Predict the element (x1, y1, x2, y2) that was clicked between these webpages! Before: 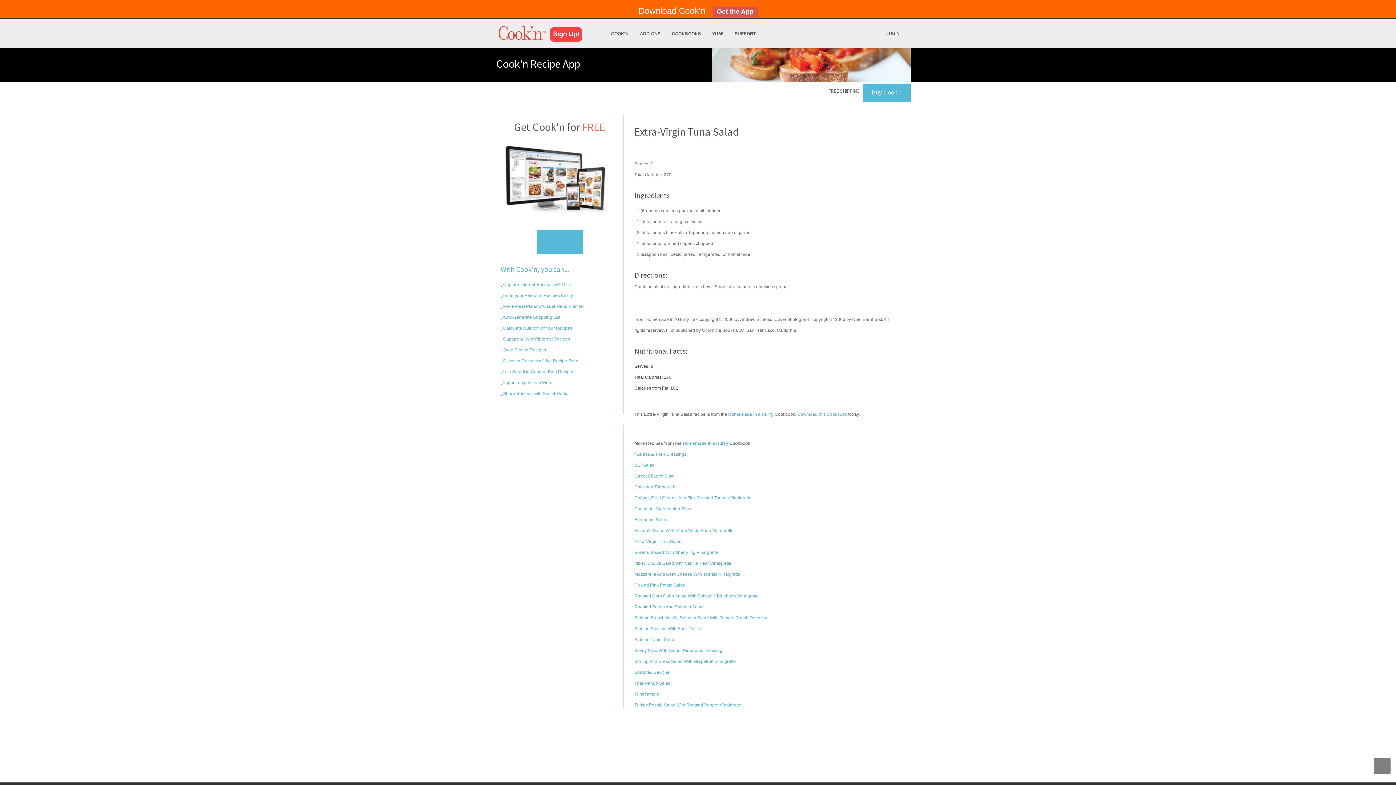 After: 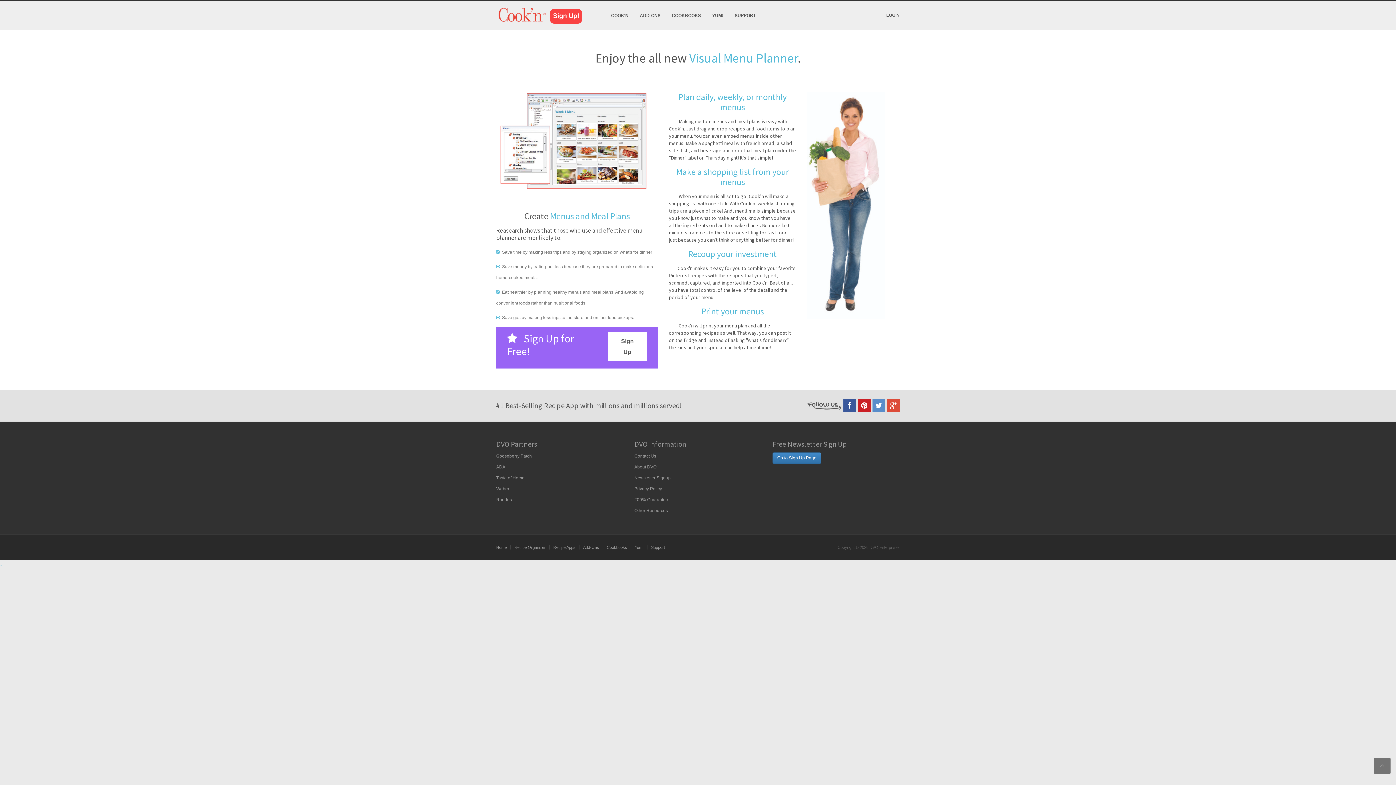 Action: bbox: (502, 304, 584, 309) label:  Make Meal Plans w/Visual Menu Planner